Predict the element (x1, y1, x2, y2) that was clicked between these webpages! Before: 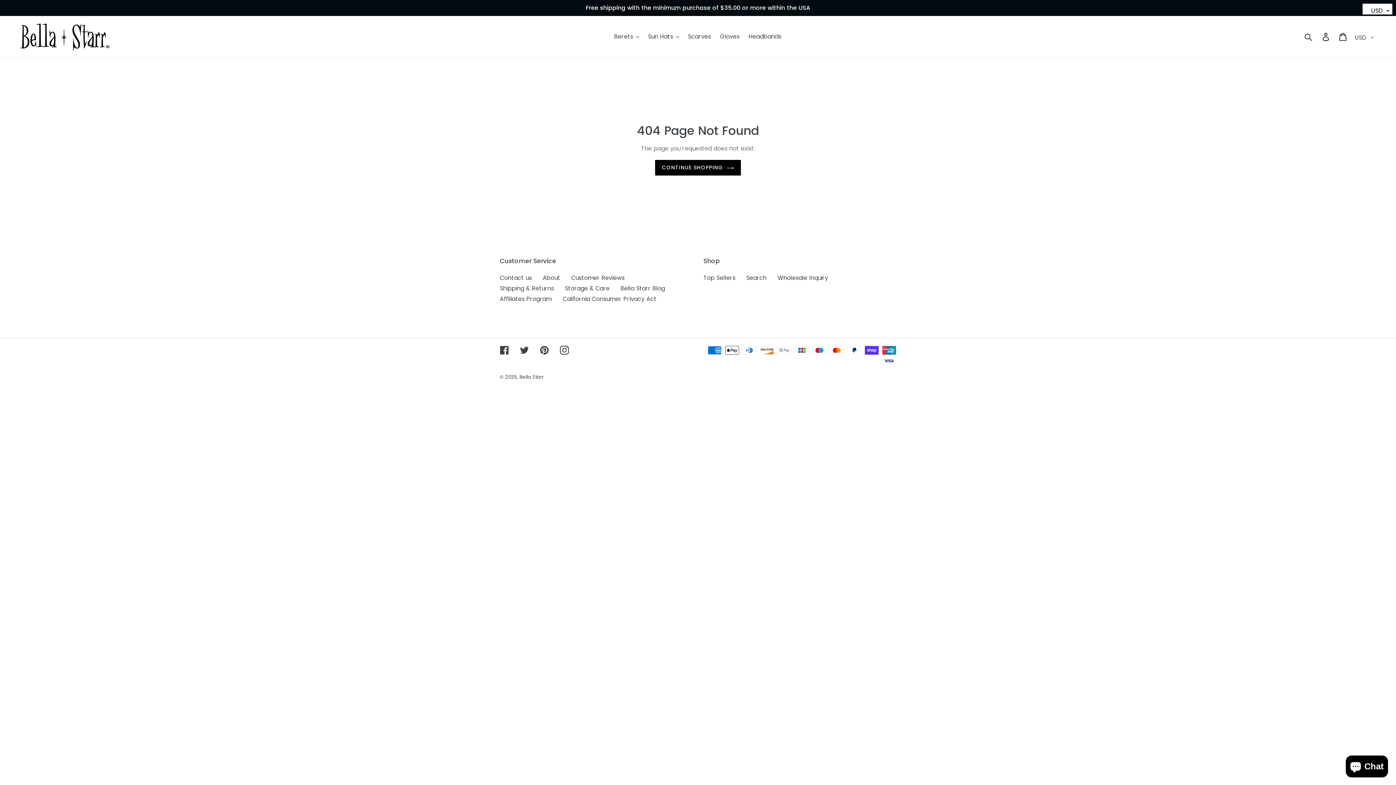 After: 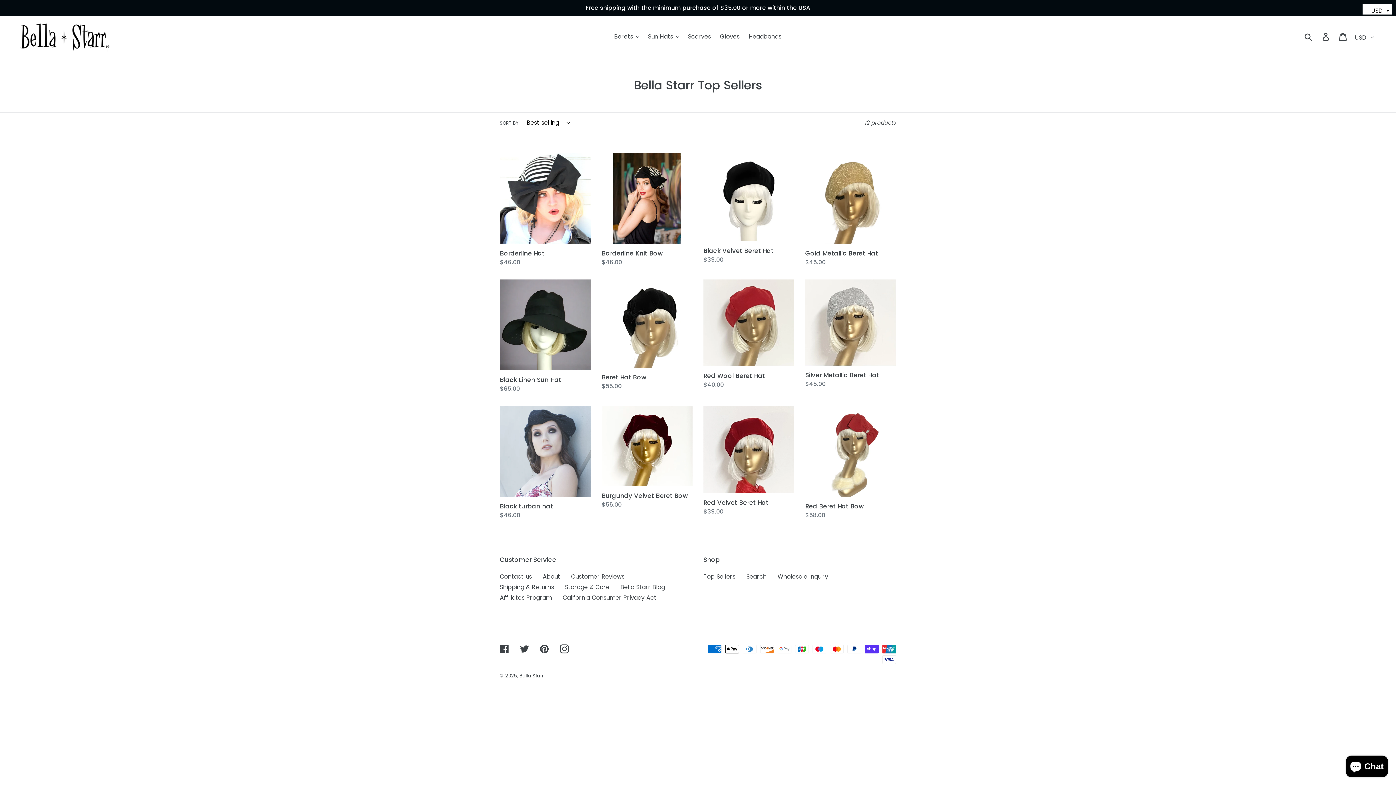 Action: label: Top Sellers bbox: (703, 273, 735, 282)